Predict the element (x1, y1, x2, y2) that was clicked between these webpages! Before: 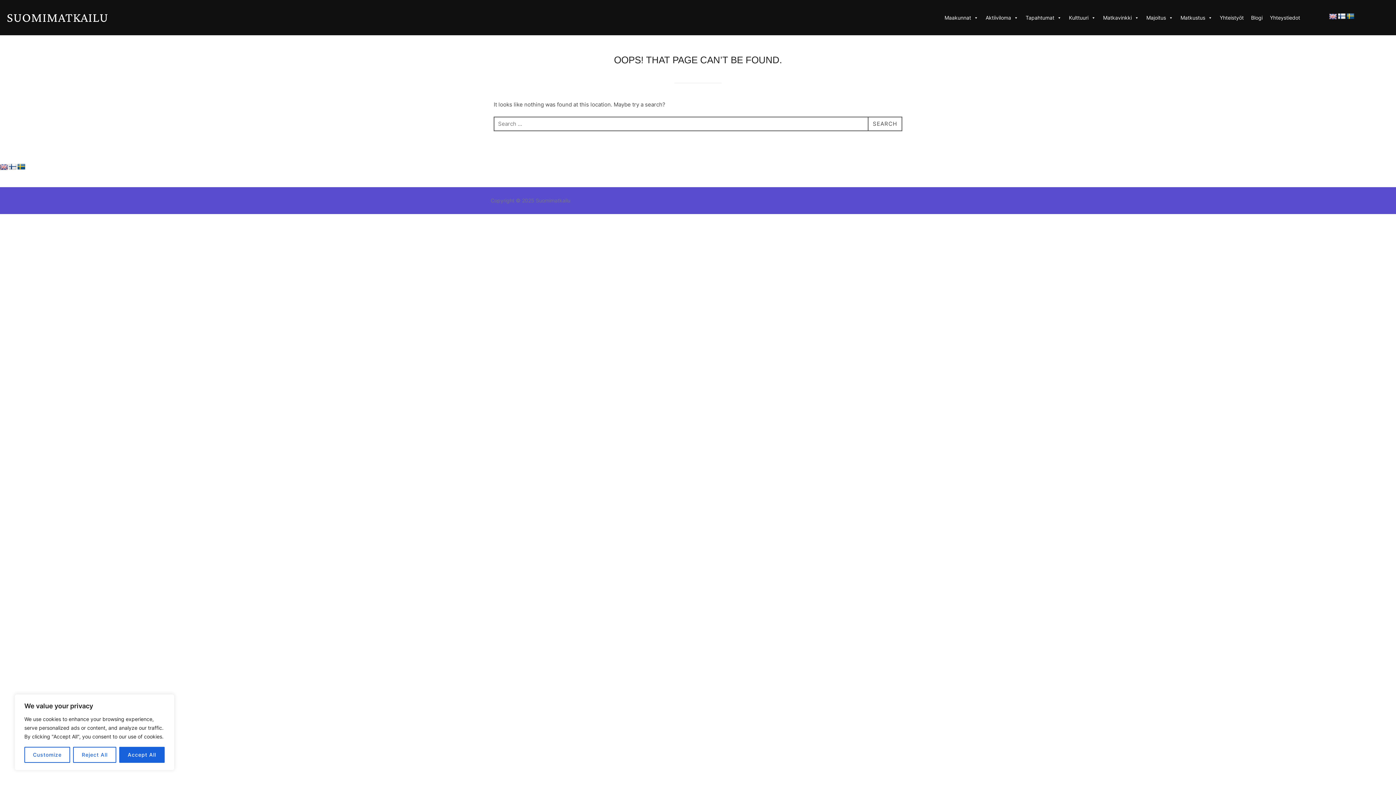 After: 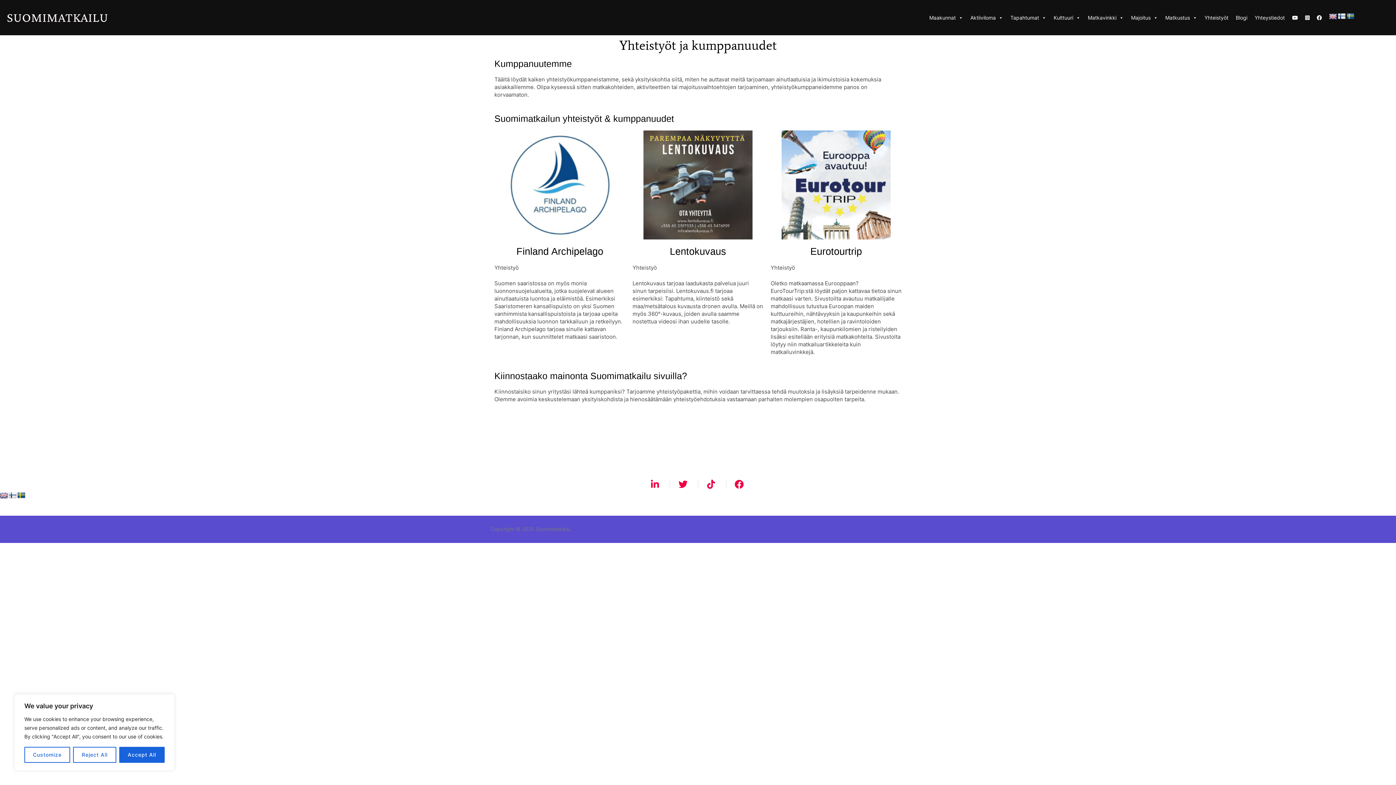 Action: bbox: (1216, 10, 1247, 24) label: Yhteistyöt